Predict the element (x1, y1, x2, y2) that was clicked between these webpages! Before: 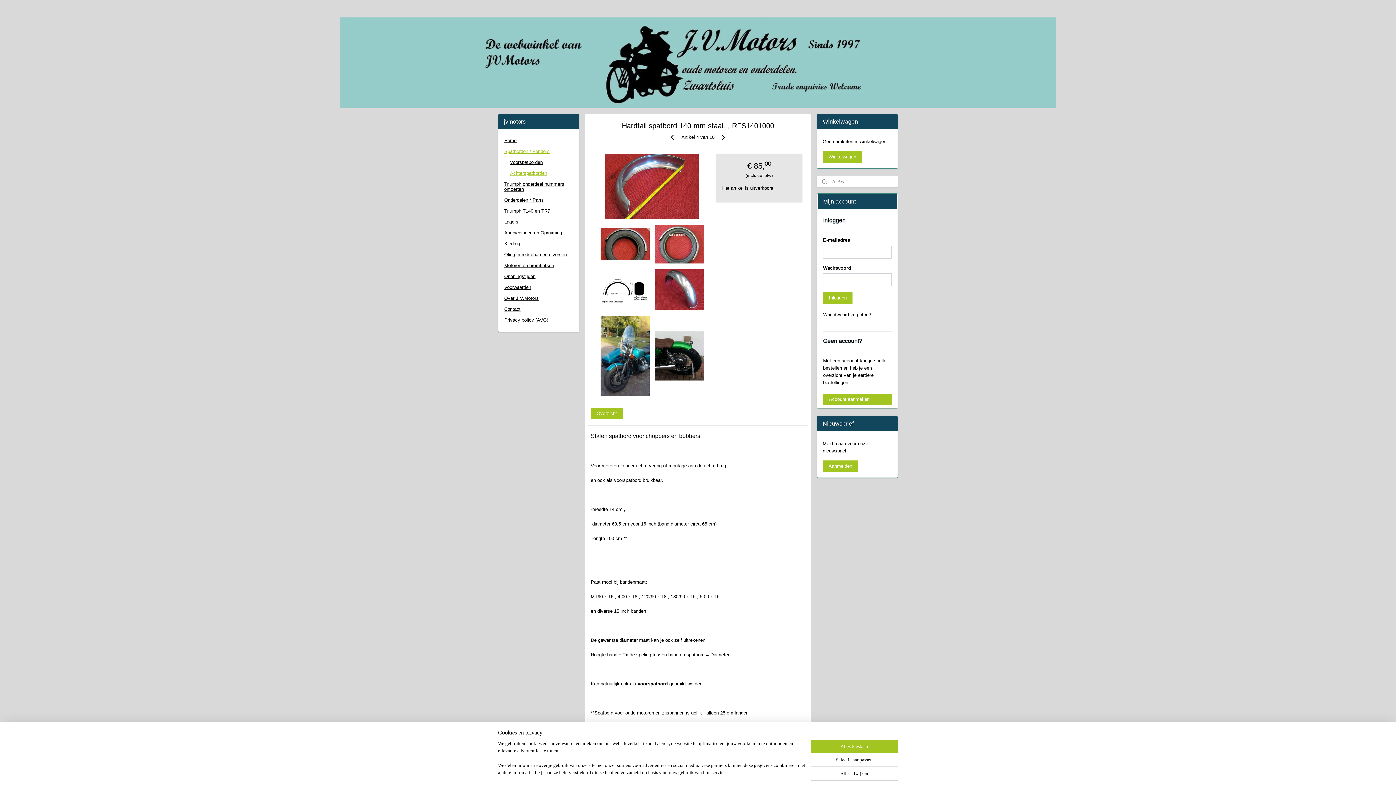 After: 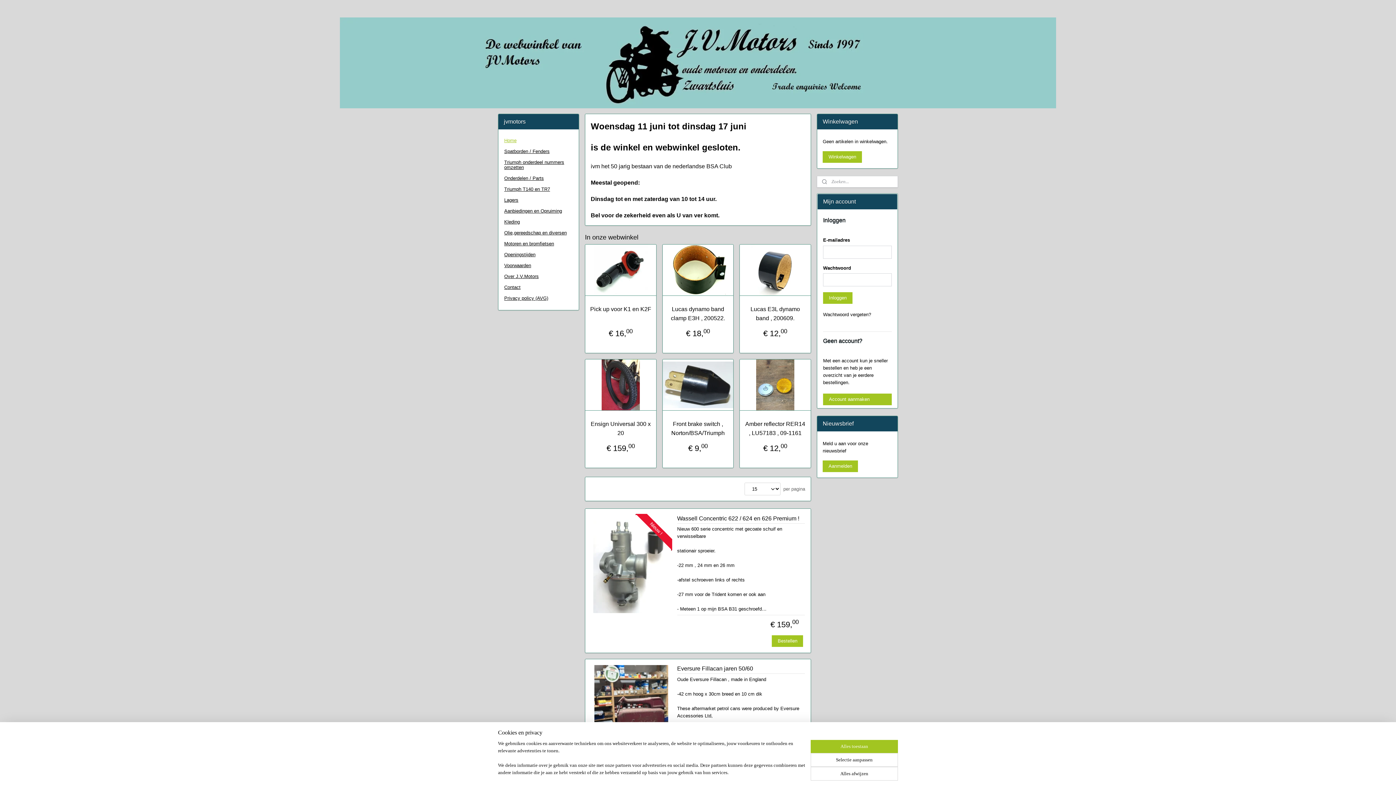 Action: label: Home bbox: (498, 135, 578, 146)